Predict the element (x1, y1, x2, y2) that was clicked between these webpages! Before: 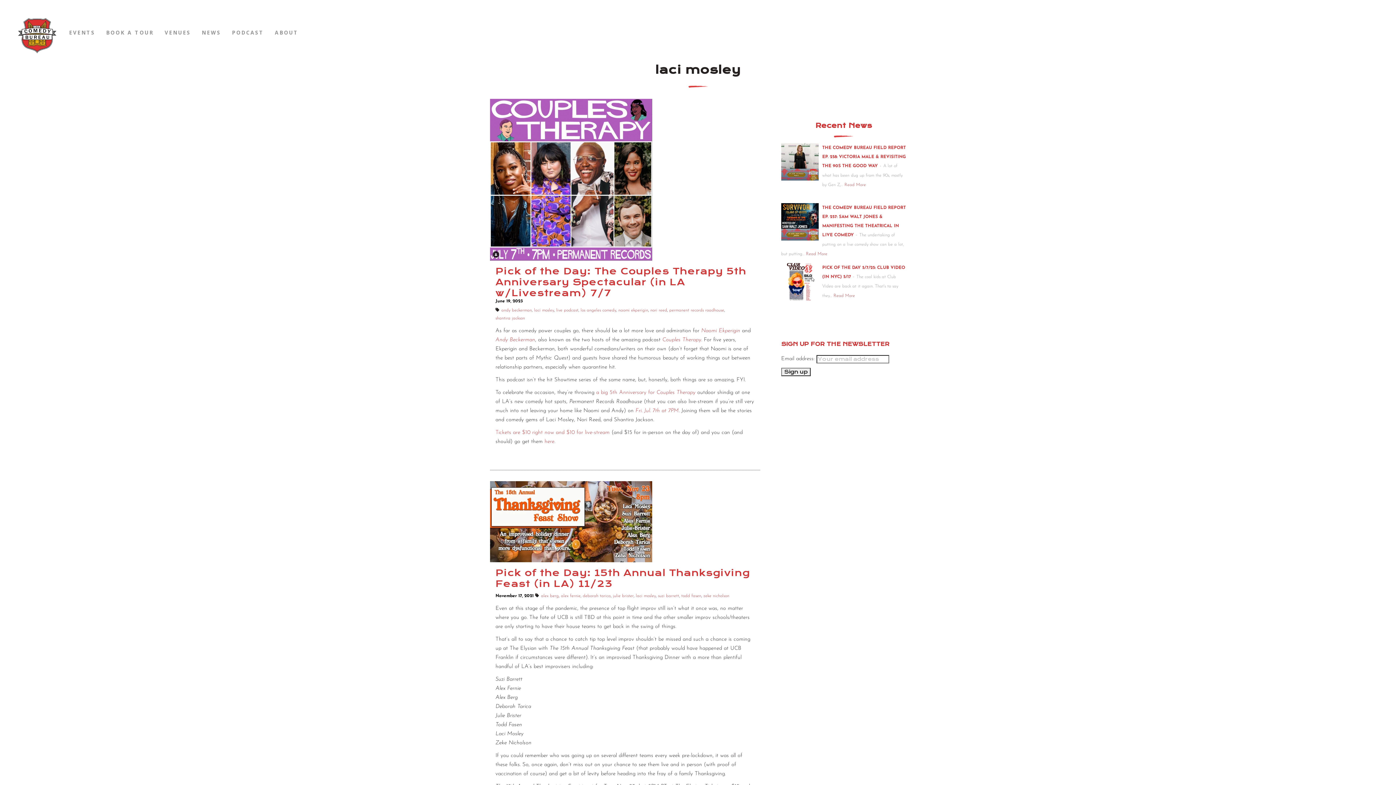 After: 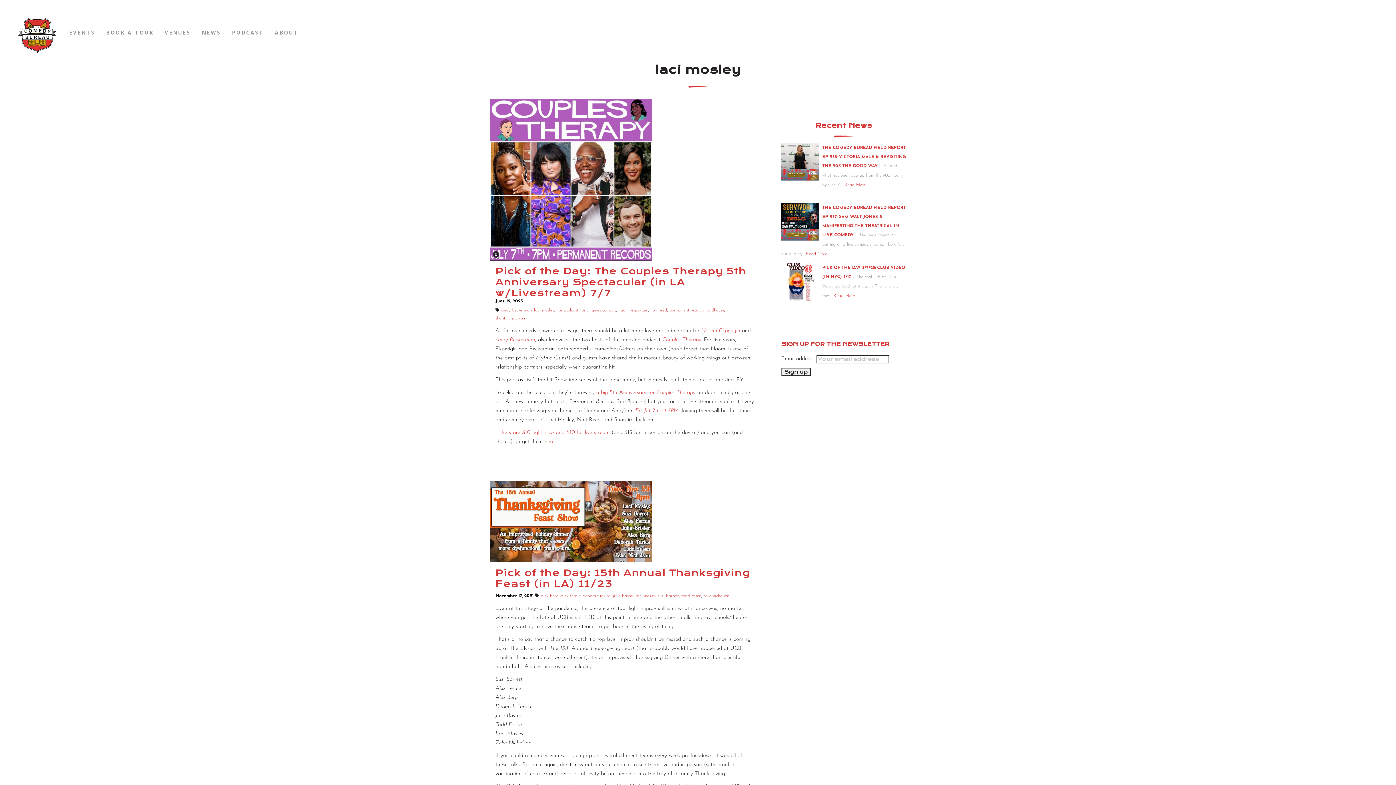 Action: bbox: (534, 306, 554, 314) label: laci mosley